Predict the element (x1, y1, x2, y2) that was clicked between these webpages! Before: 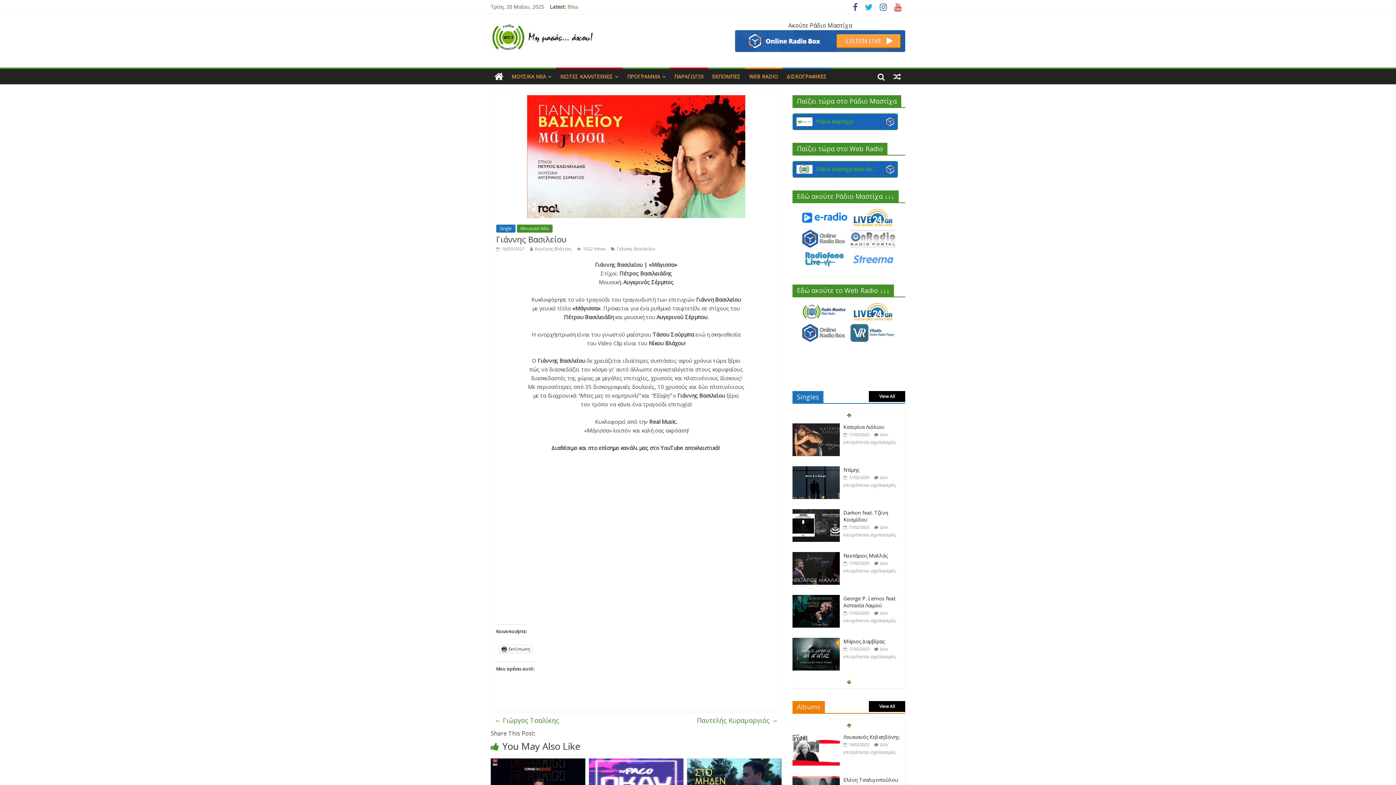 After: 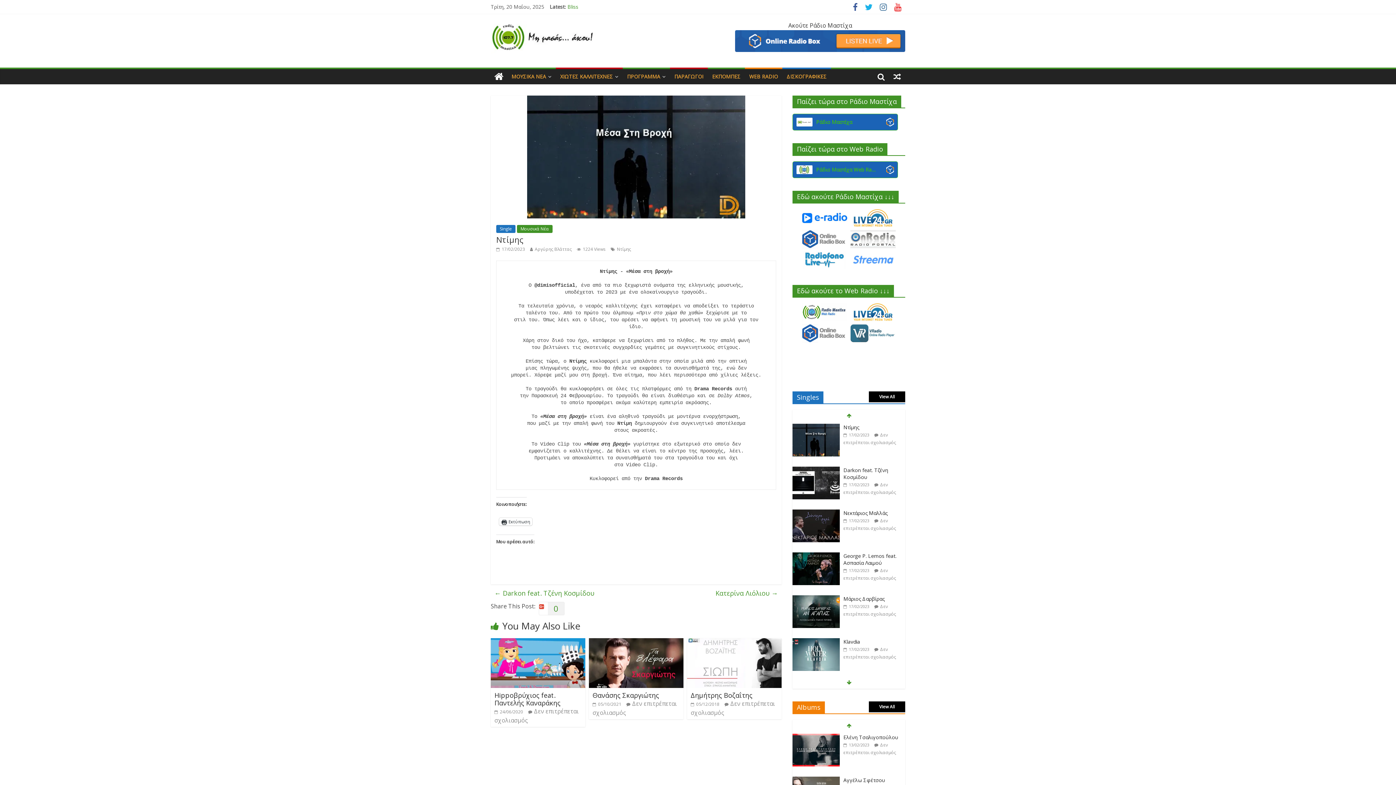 Action: bbox: (843, 575, 869, 580) label:  17/02/2023